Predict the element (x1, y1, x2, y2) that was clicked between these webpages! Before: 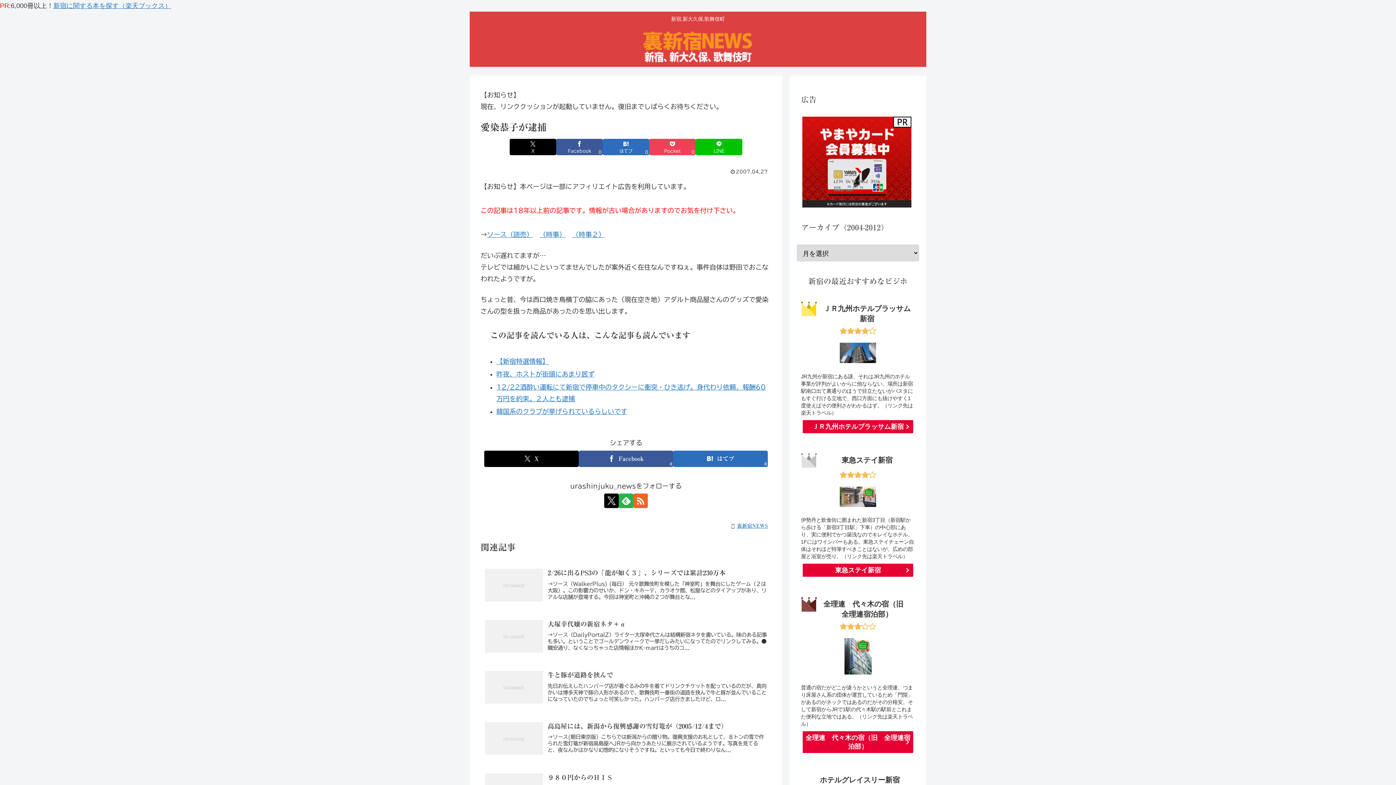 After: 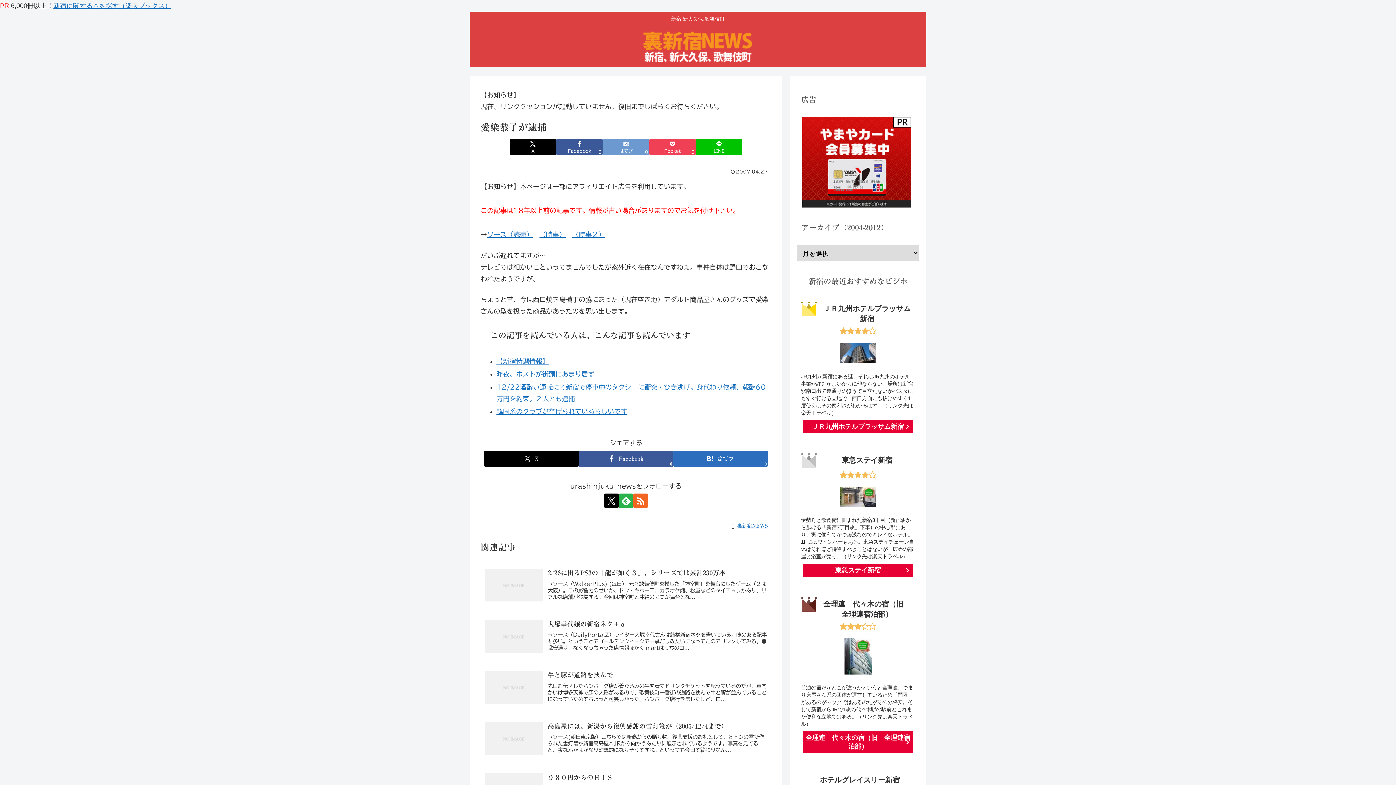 Action: bbox: (602, 138, 649, 155) label: はてブでブックマーク